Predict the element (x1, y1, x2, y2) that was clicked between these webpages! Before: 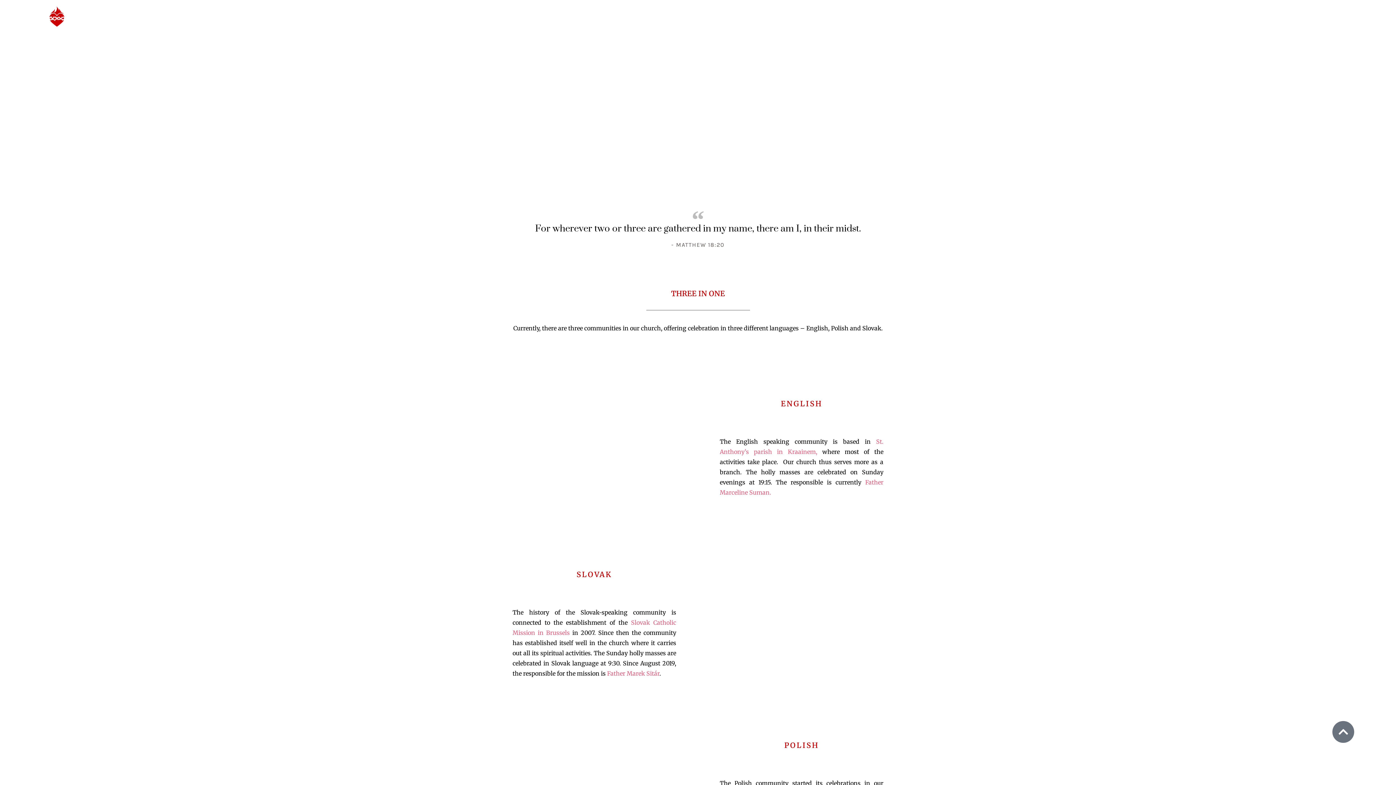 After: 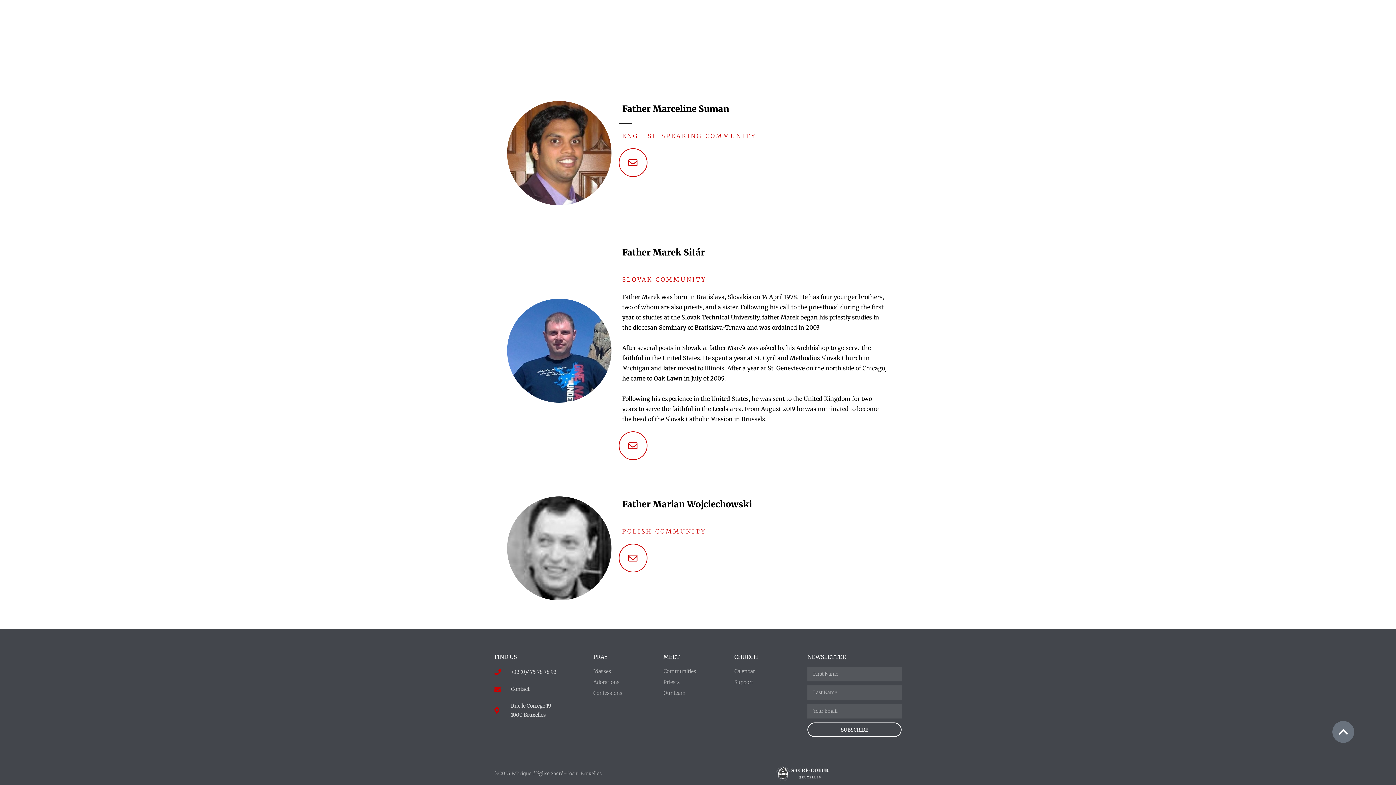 Action: bbox: (607, 670, 659, 677) label: Father Marek Sitár